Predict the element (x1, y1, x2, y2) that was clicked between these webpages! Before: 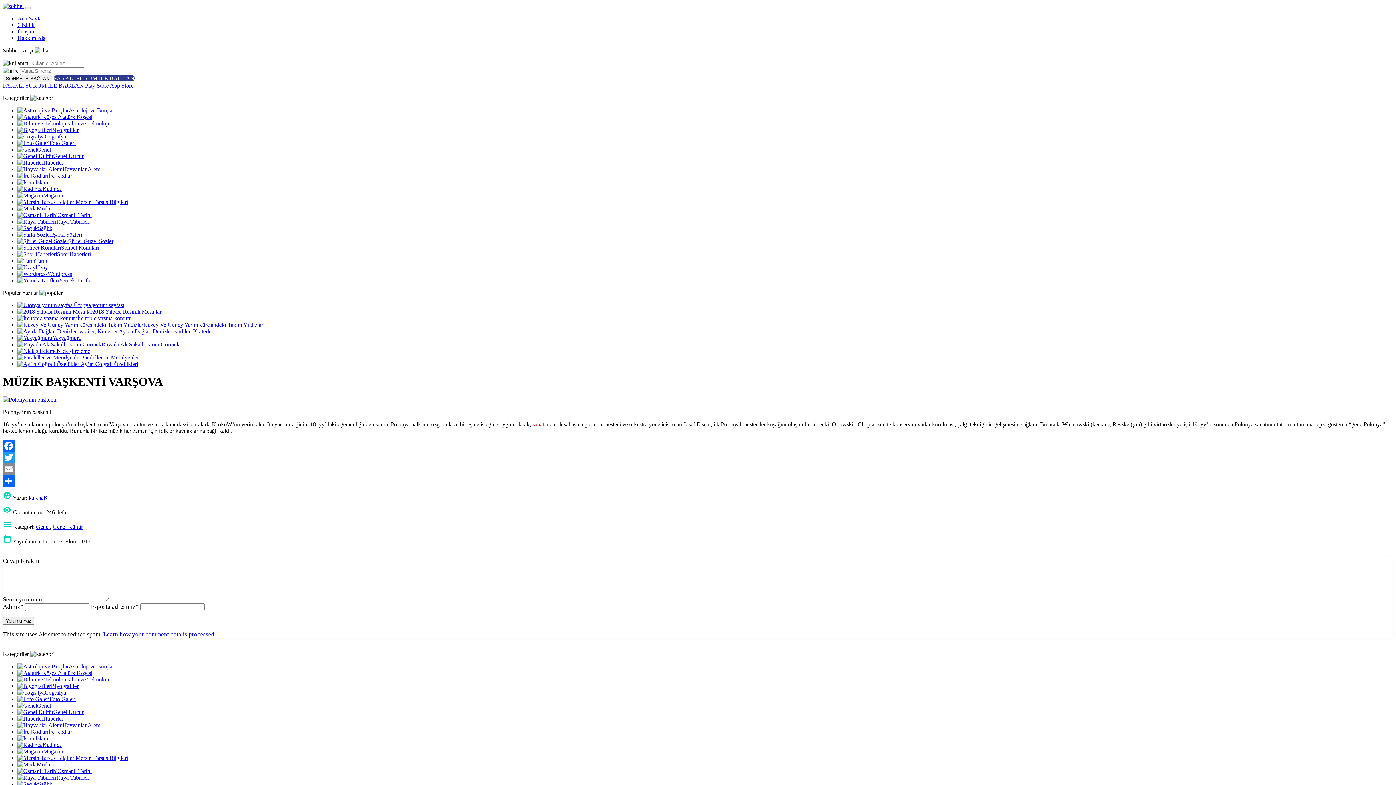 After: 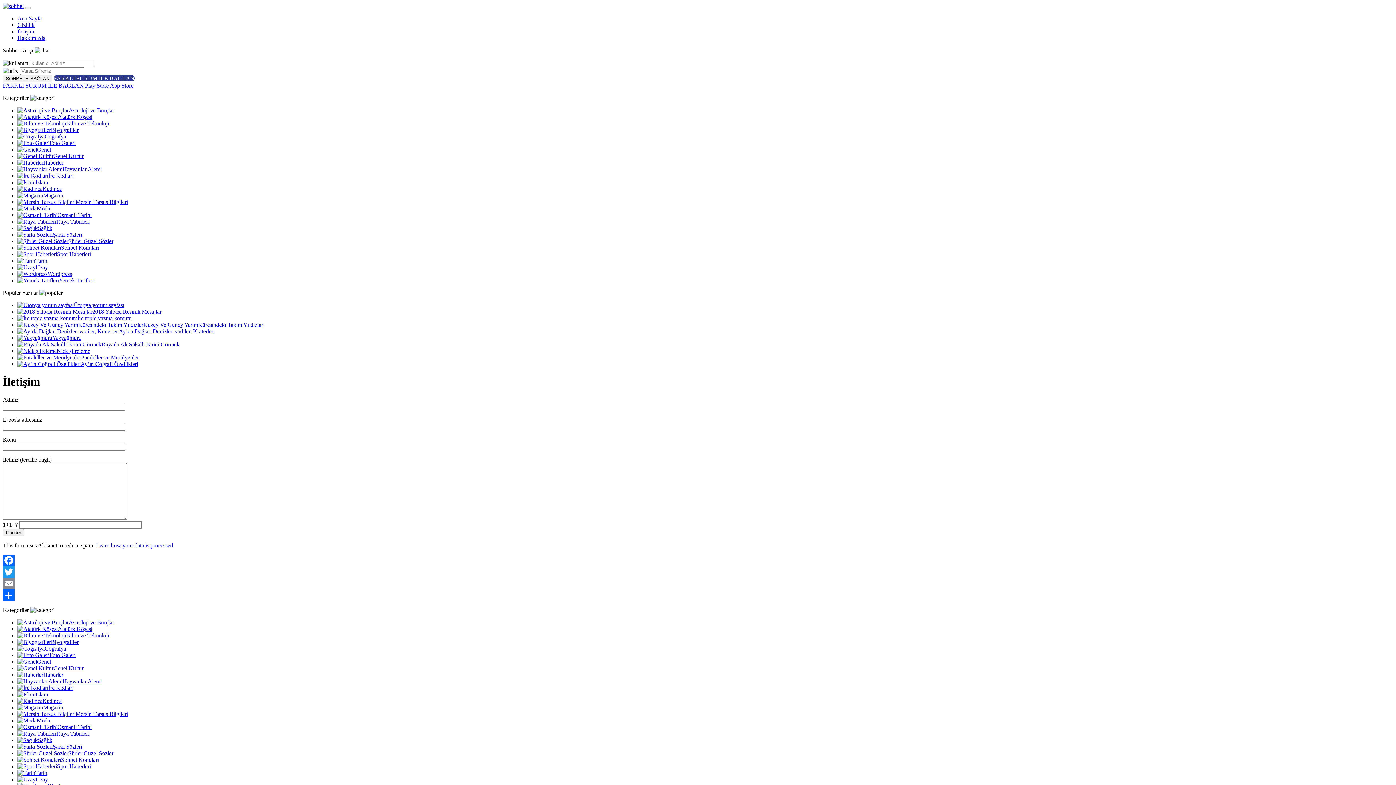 Action: label: İletişim bbox: (17, 28, 34, 34)